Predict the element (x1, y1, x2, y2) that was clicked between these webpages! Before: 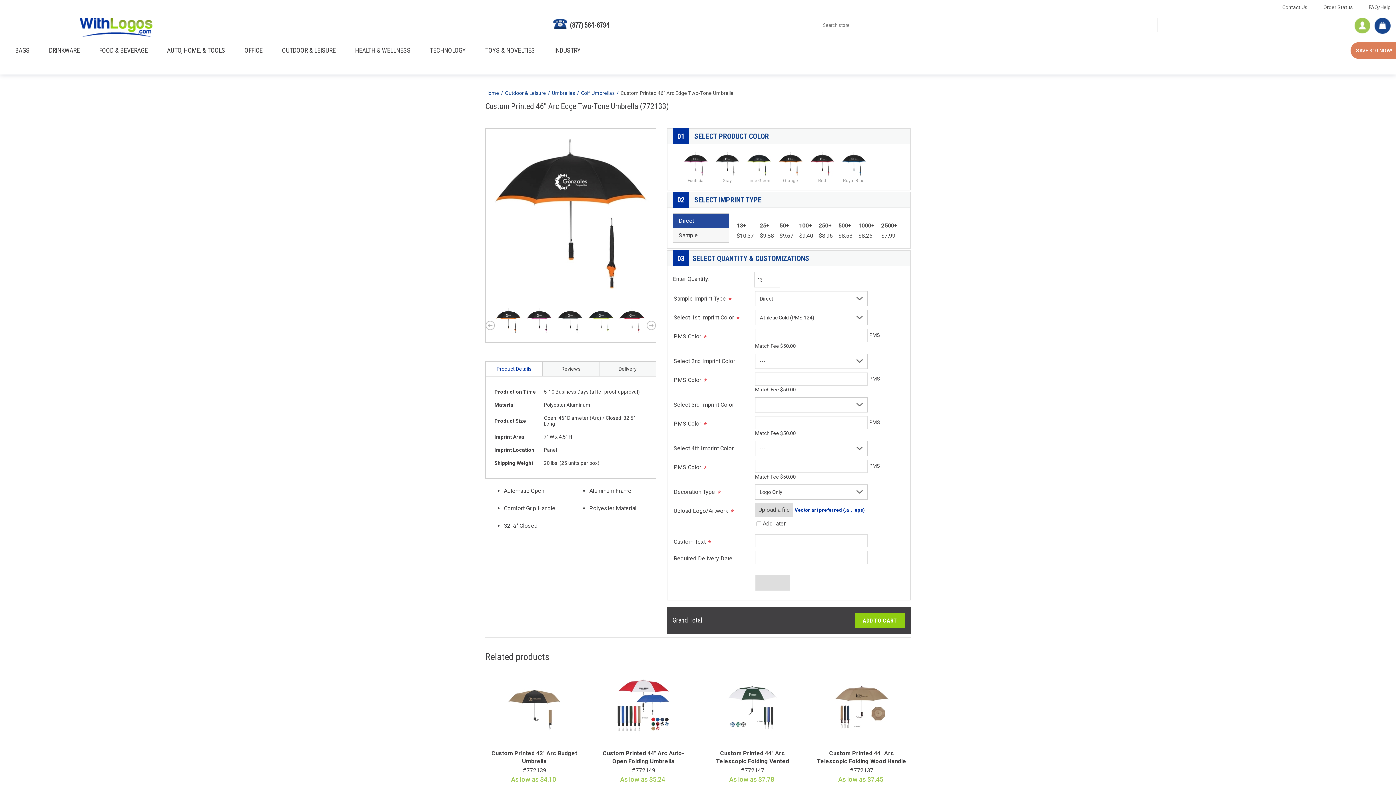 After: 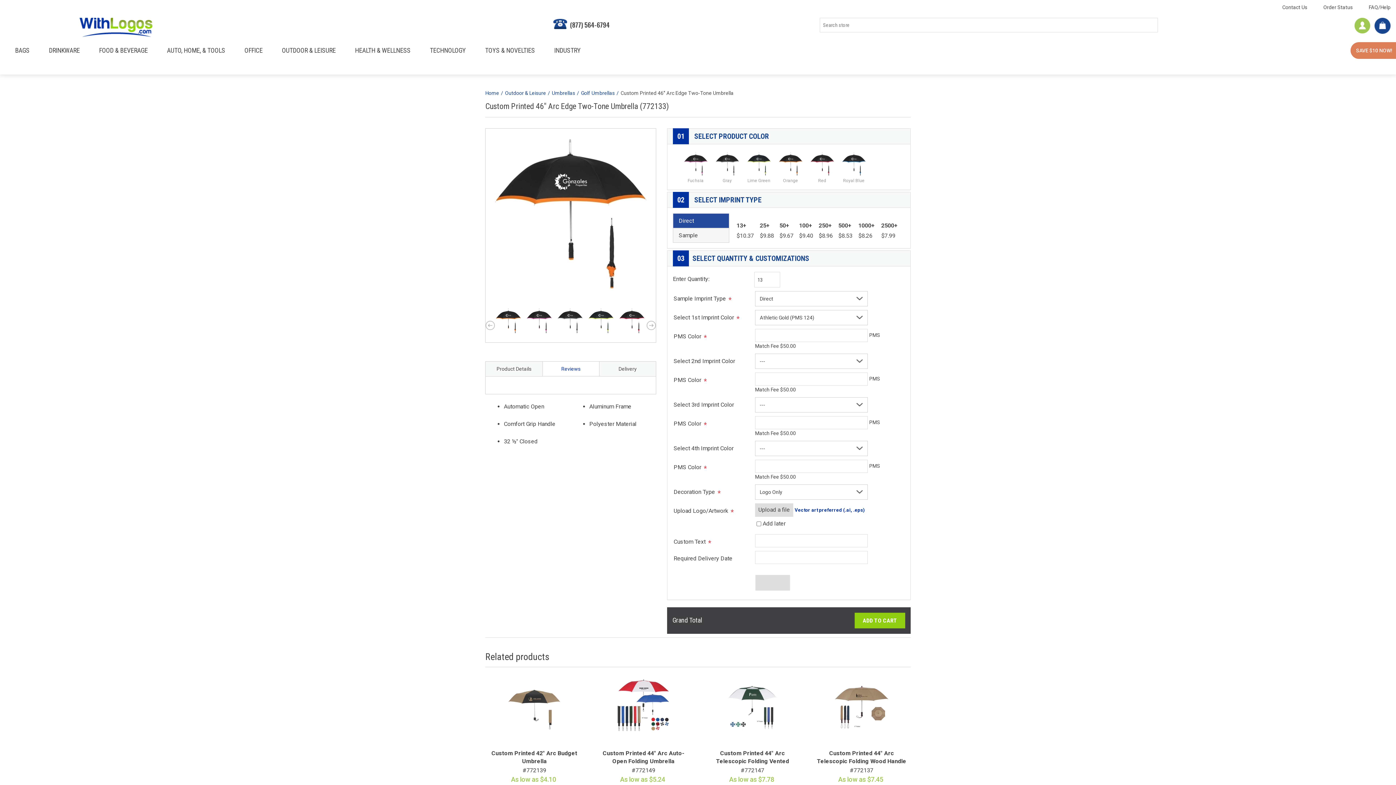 Action: label: Reviews bbox: (542, 361, 599, 376)